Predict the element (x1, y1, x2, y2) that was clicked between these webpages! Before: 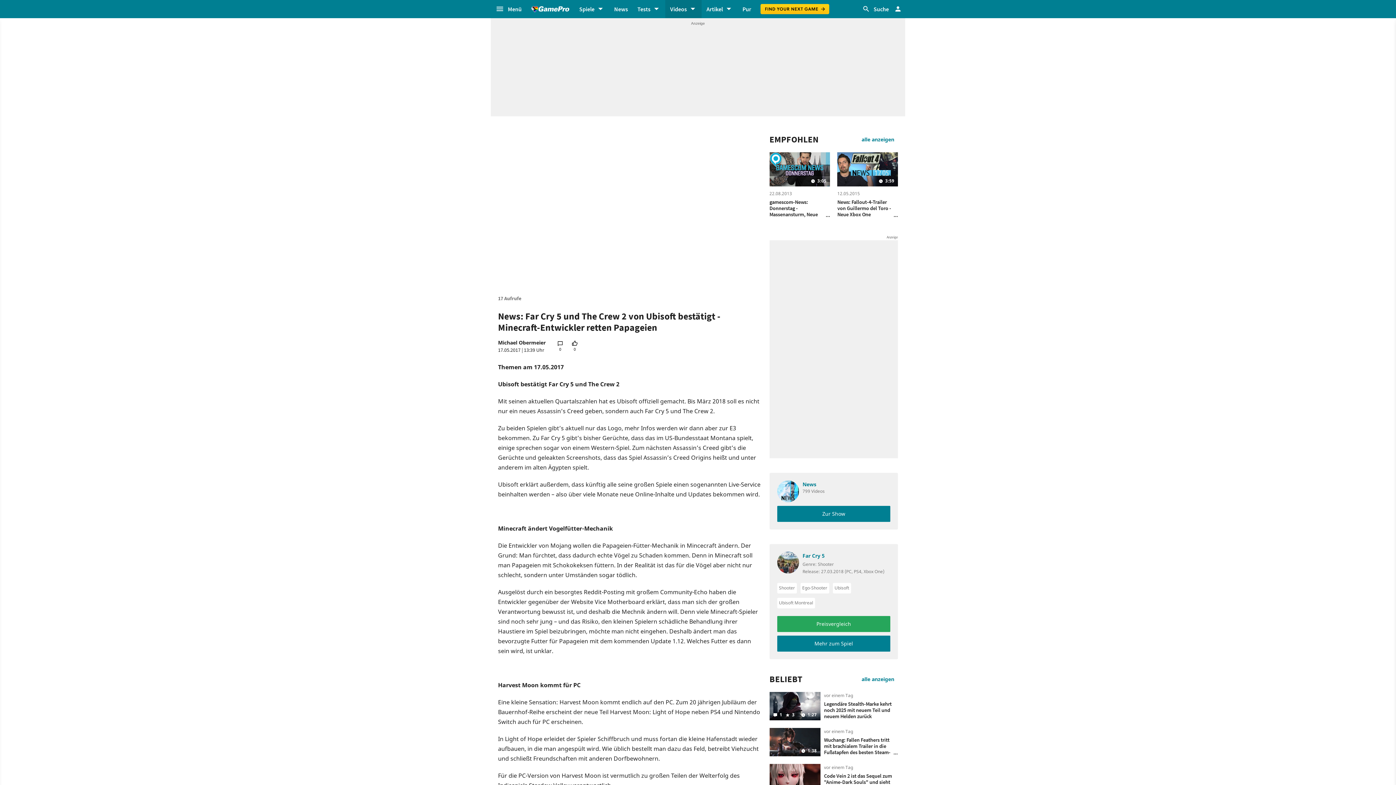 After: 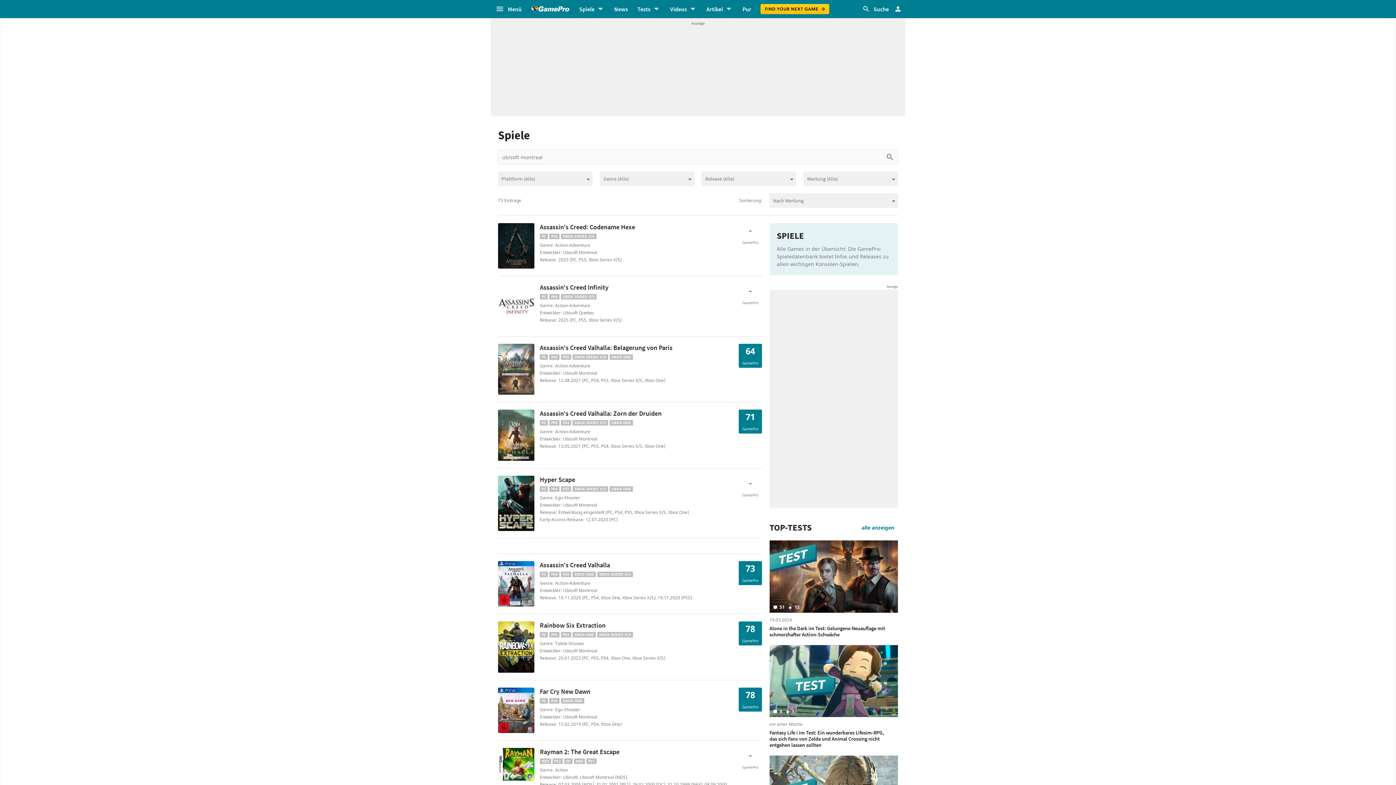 Action: label: Ubisoft Montreal bbox: (777, 598, 815, 608)